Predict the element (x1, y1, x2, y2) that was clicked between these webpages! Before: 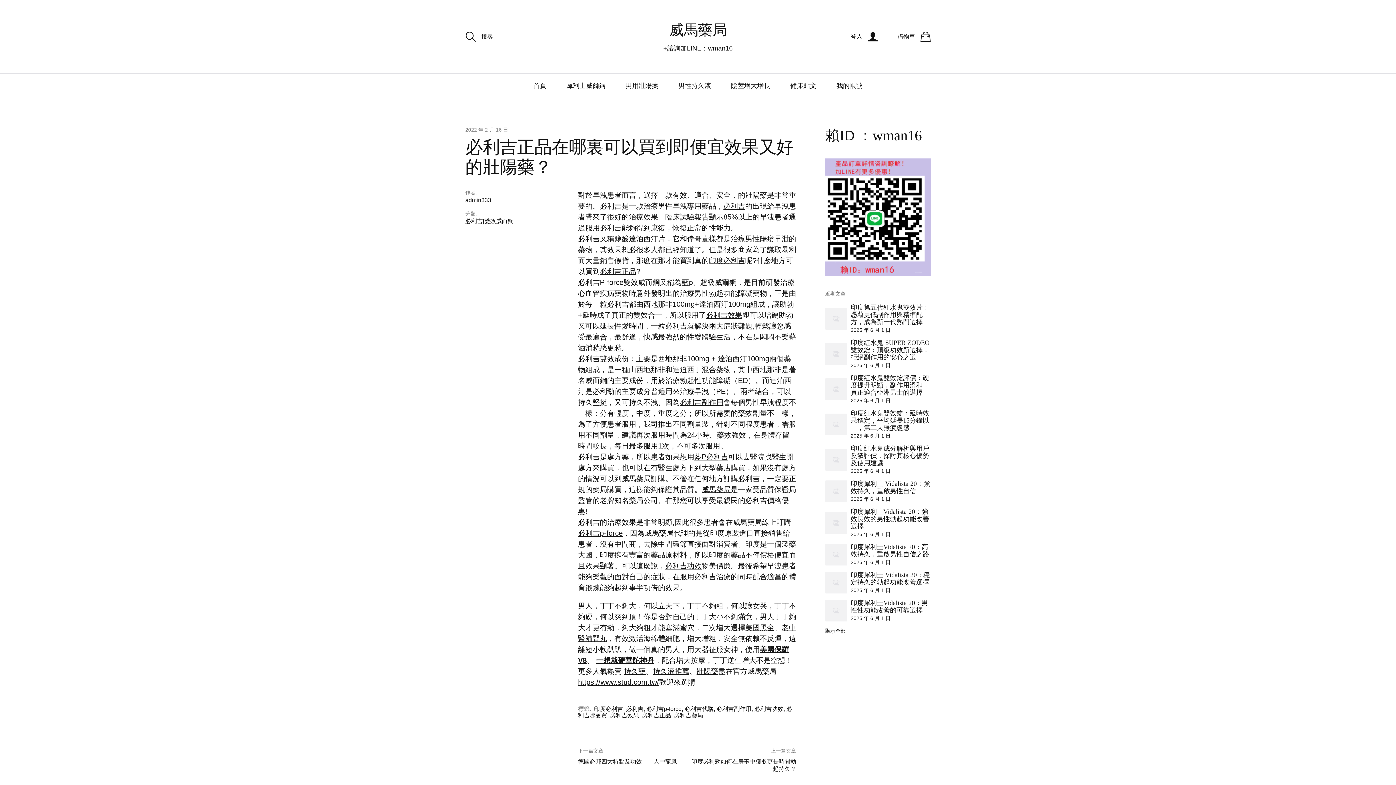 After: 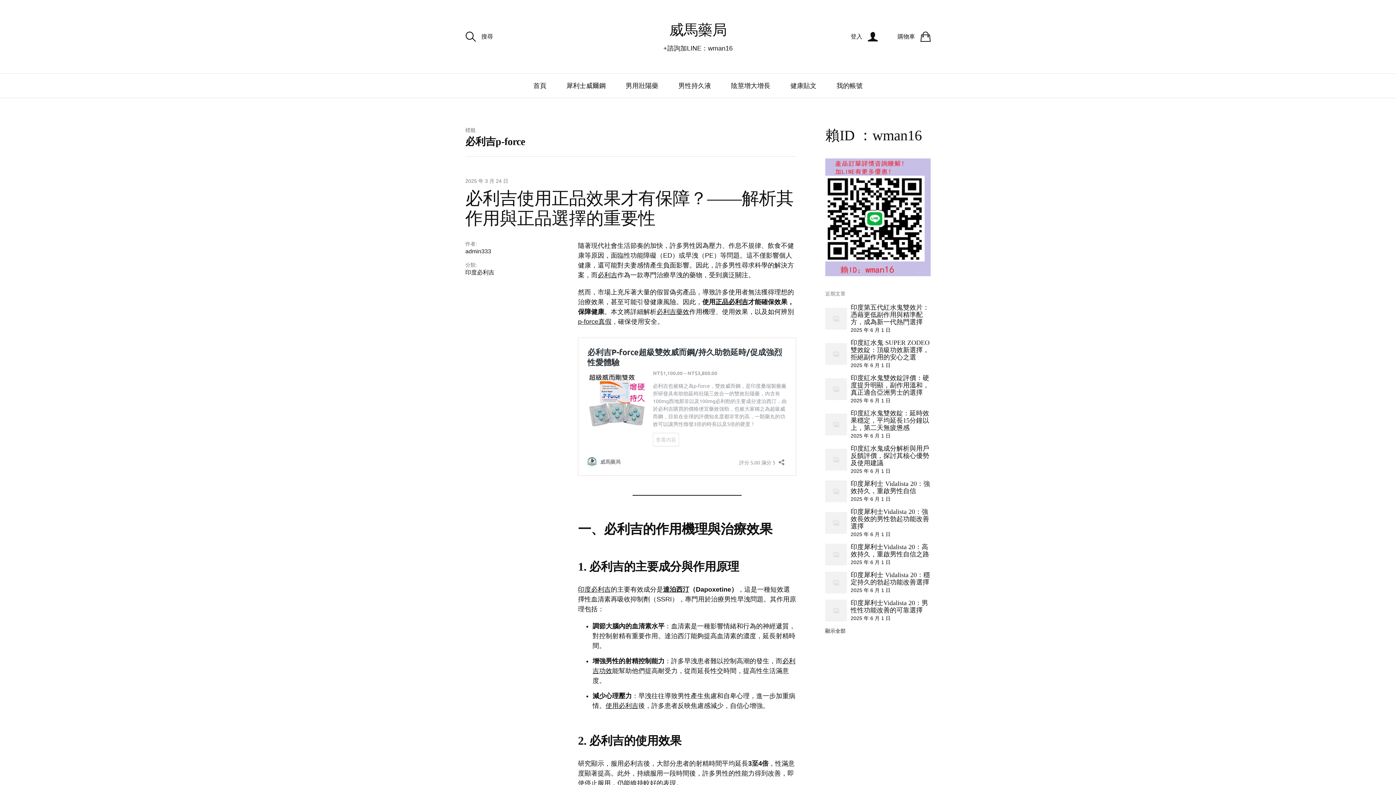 Action: label: 必利吉p-force bbox: (646, 706, 681, 712)